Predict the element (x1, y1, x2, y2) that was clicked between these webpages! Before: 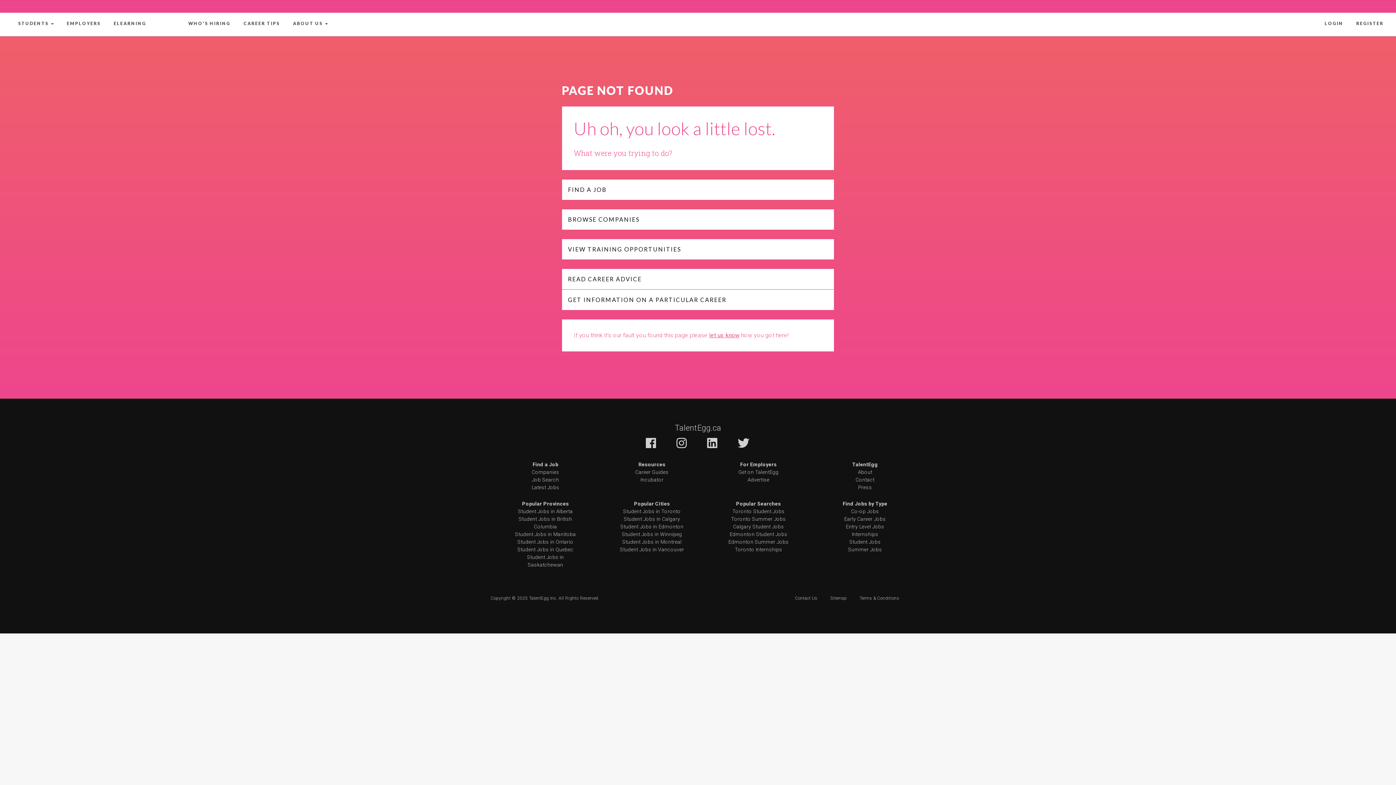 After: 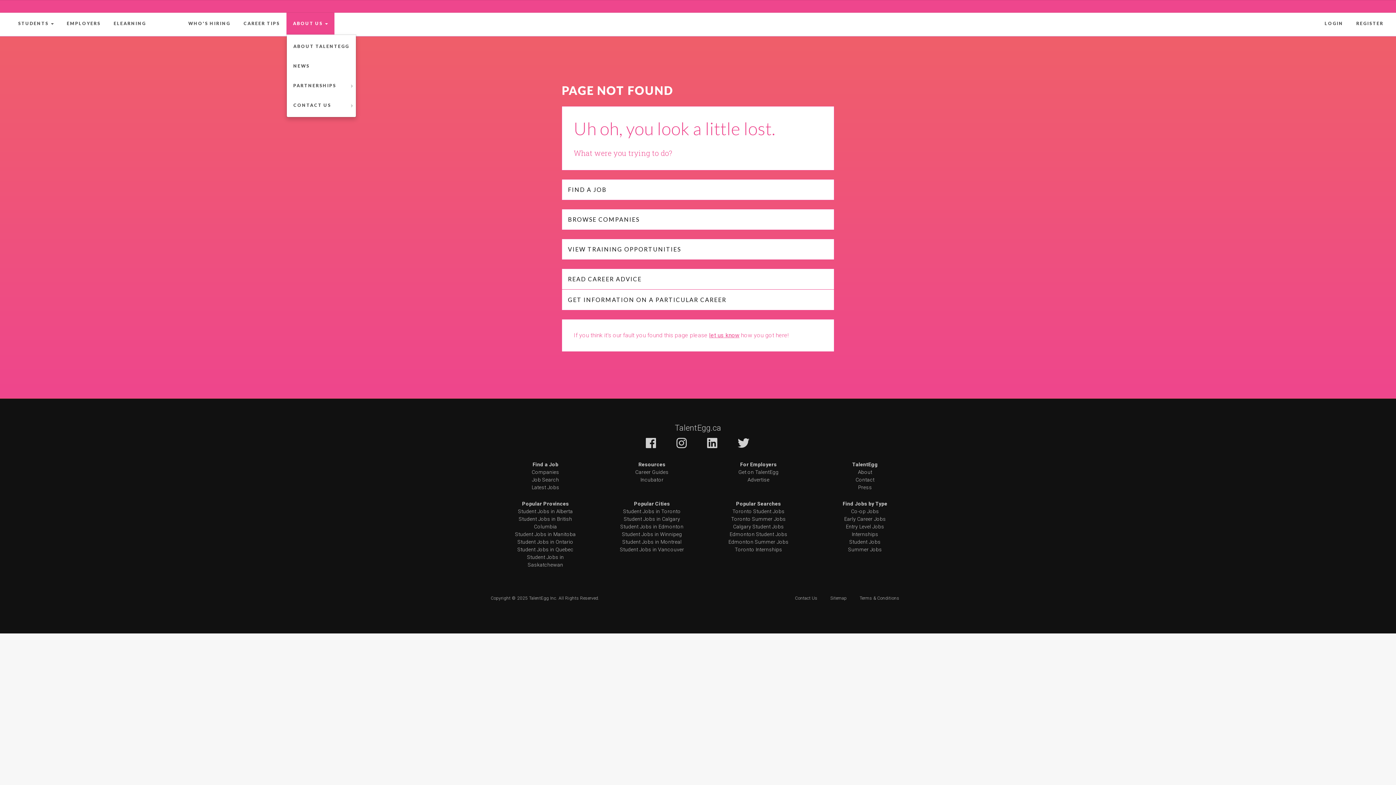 Action: label: ABOUT US  bbox: (286, 12, 334, 34)